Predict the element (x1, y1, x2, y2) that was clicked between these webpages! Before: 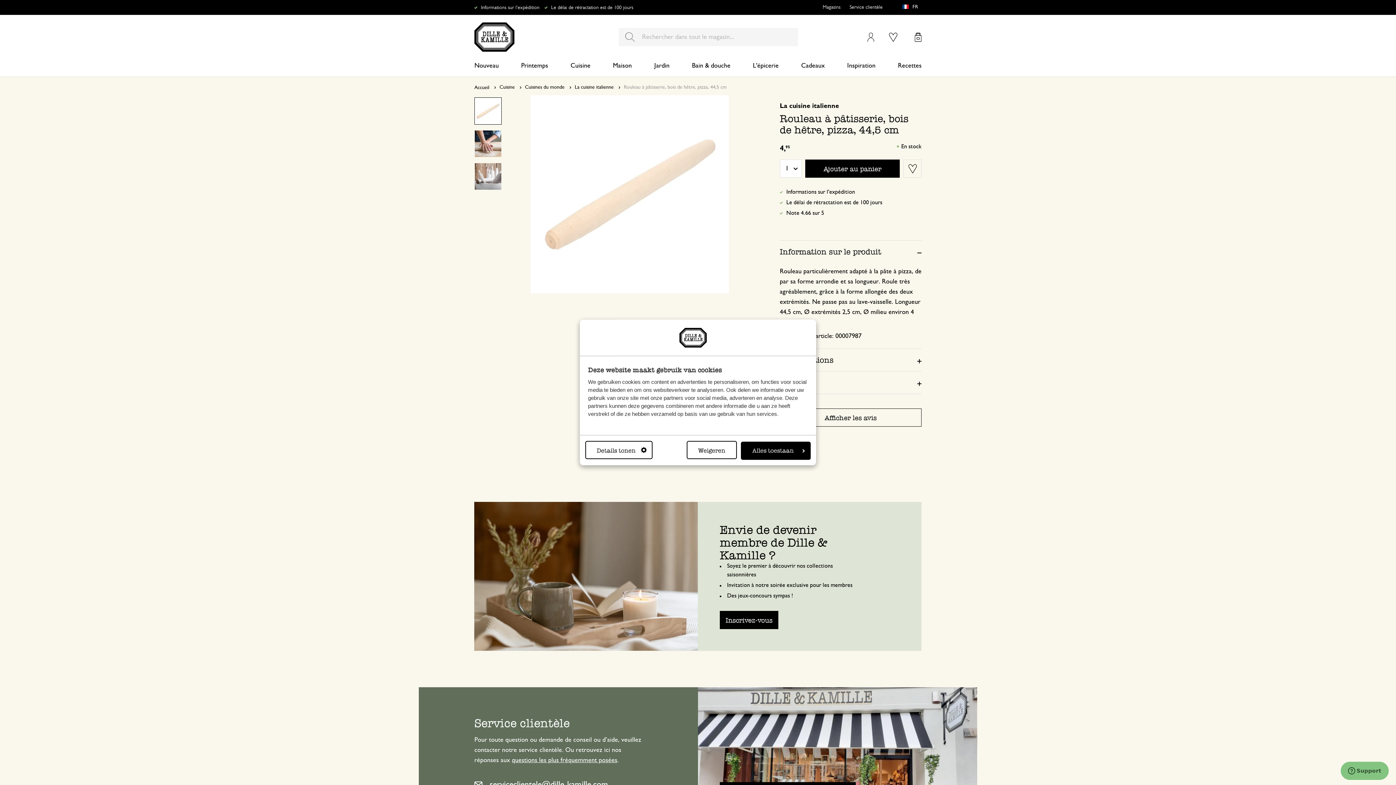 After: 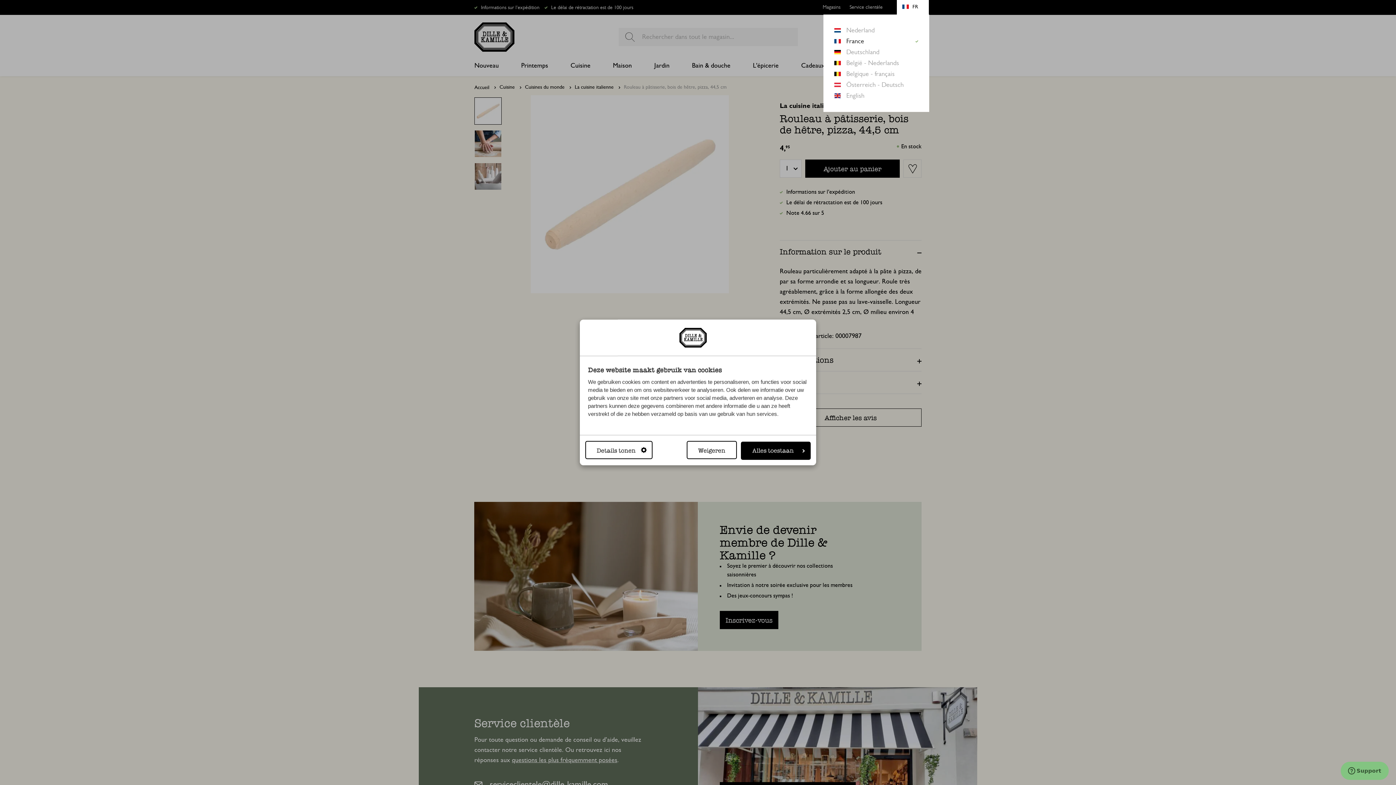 Action: bbox: (897, 0, 929, 14) label: FR